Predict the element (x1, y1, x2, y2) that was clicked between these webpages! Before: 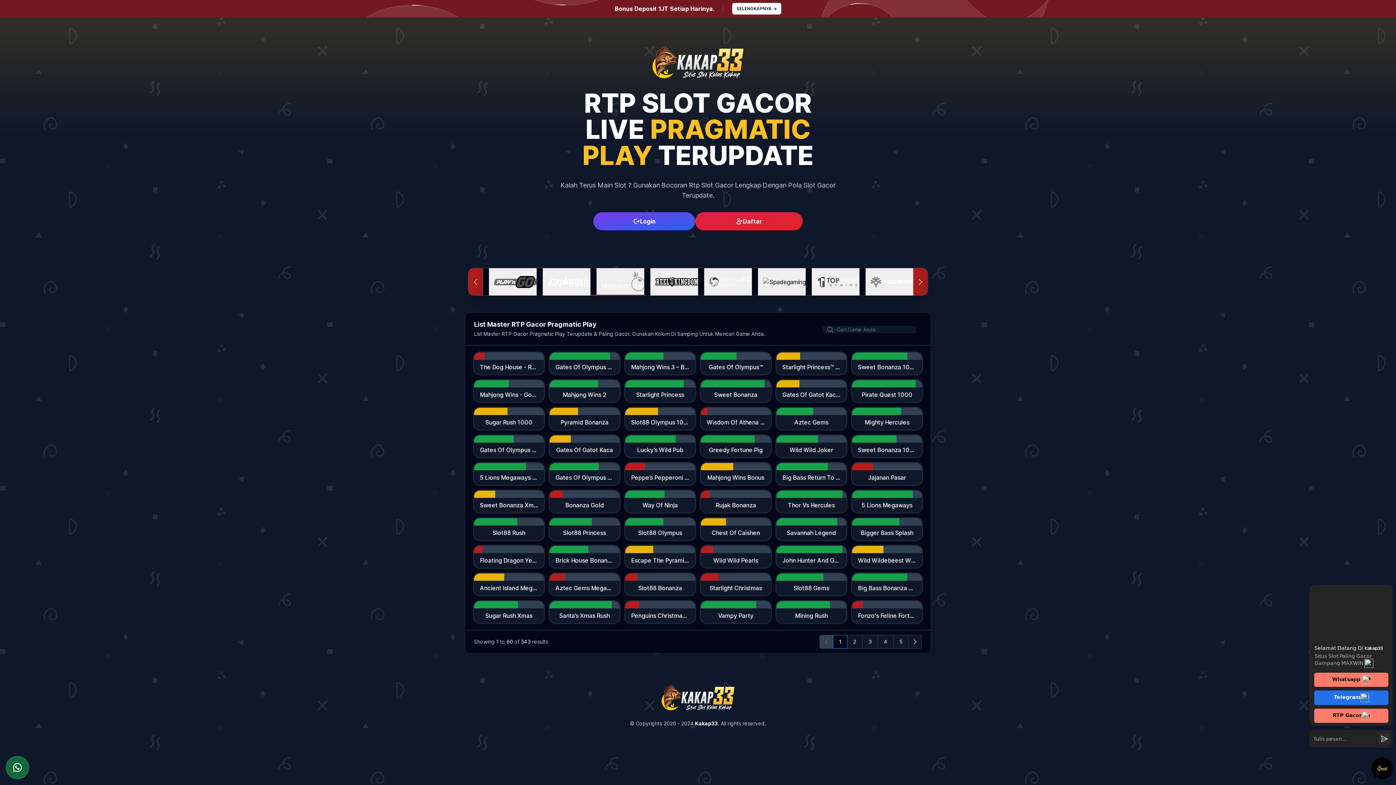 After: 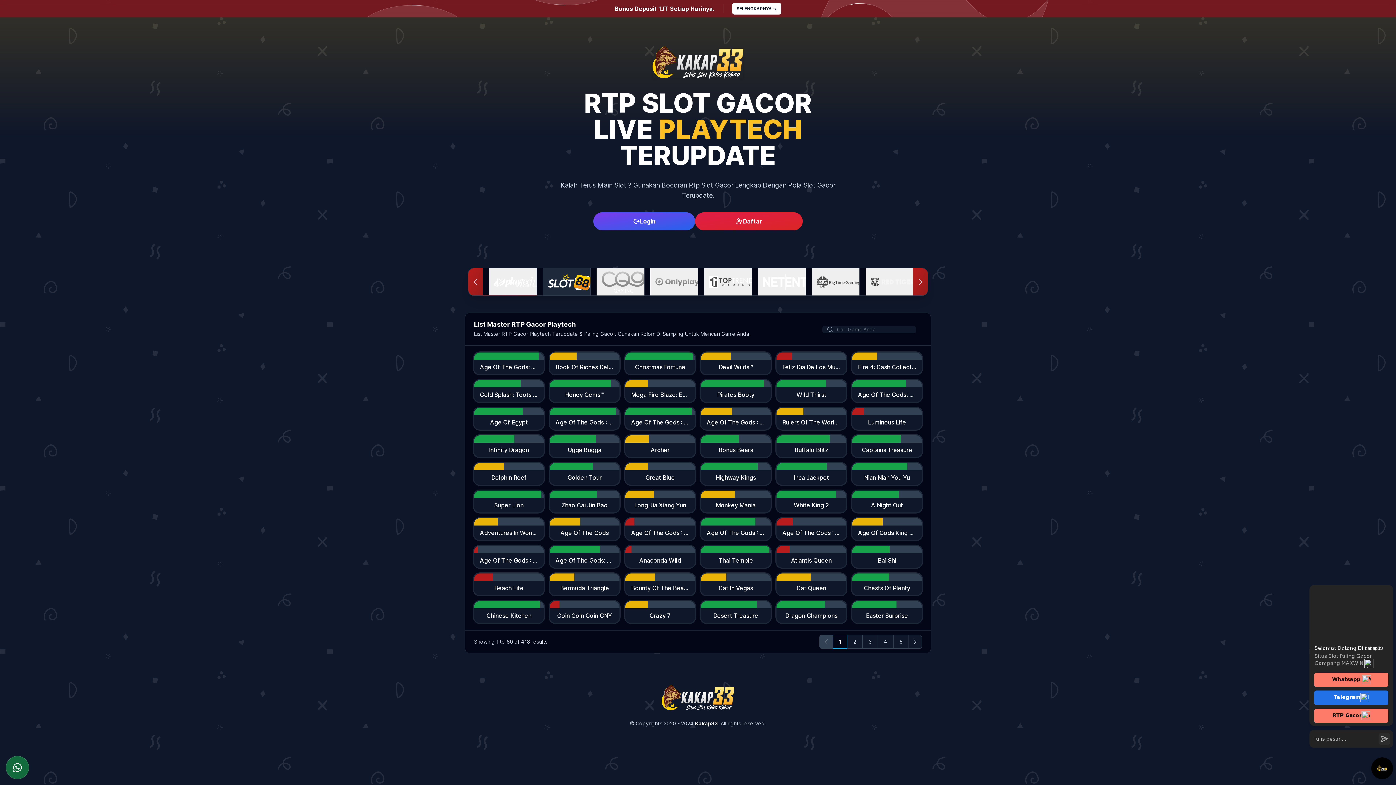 Action: bbox: (542, 268, 596, 295)